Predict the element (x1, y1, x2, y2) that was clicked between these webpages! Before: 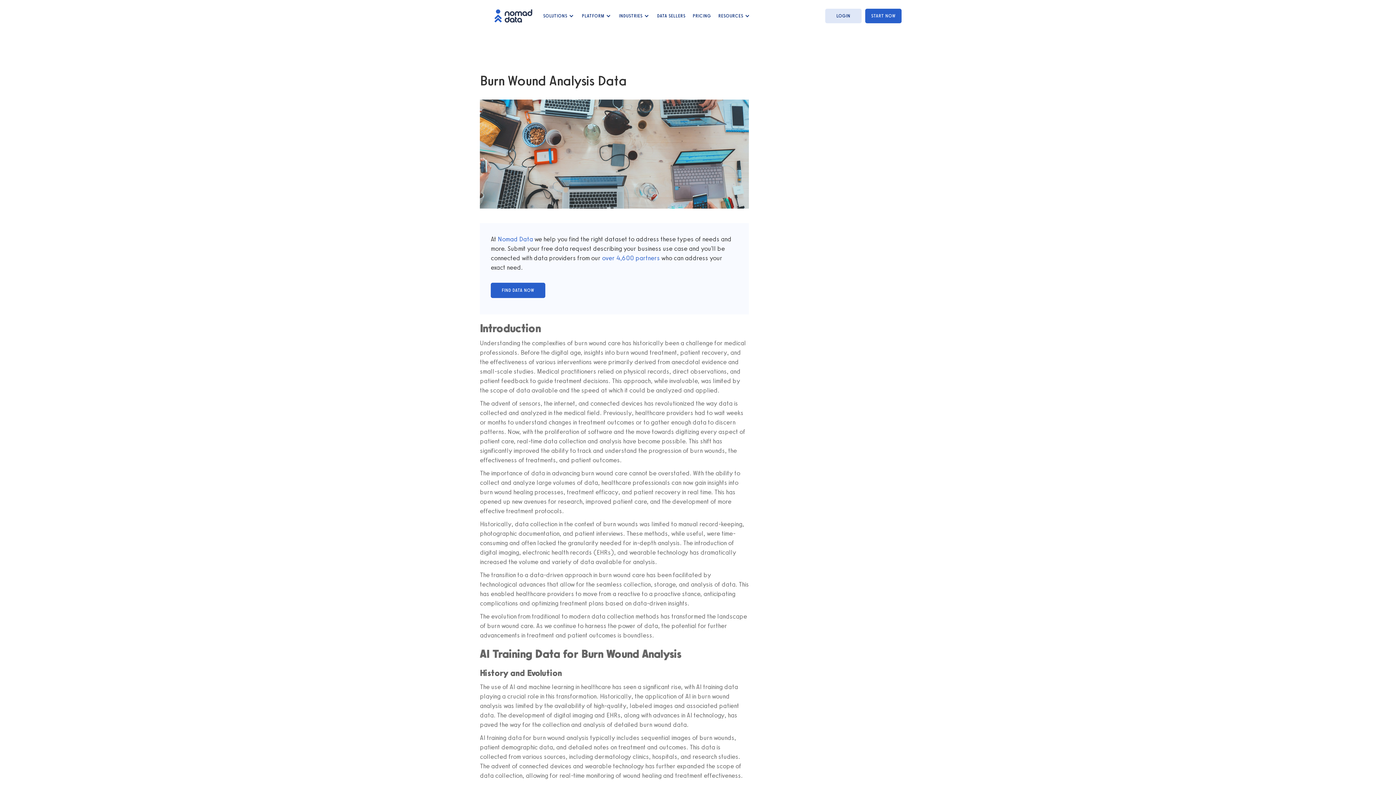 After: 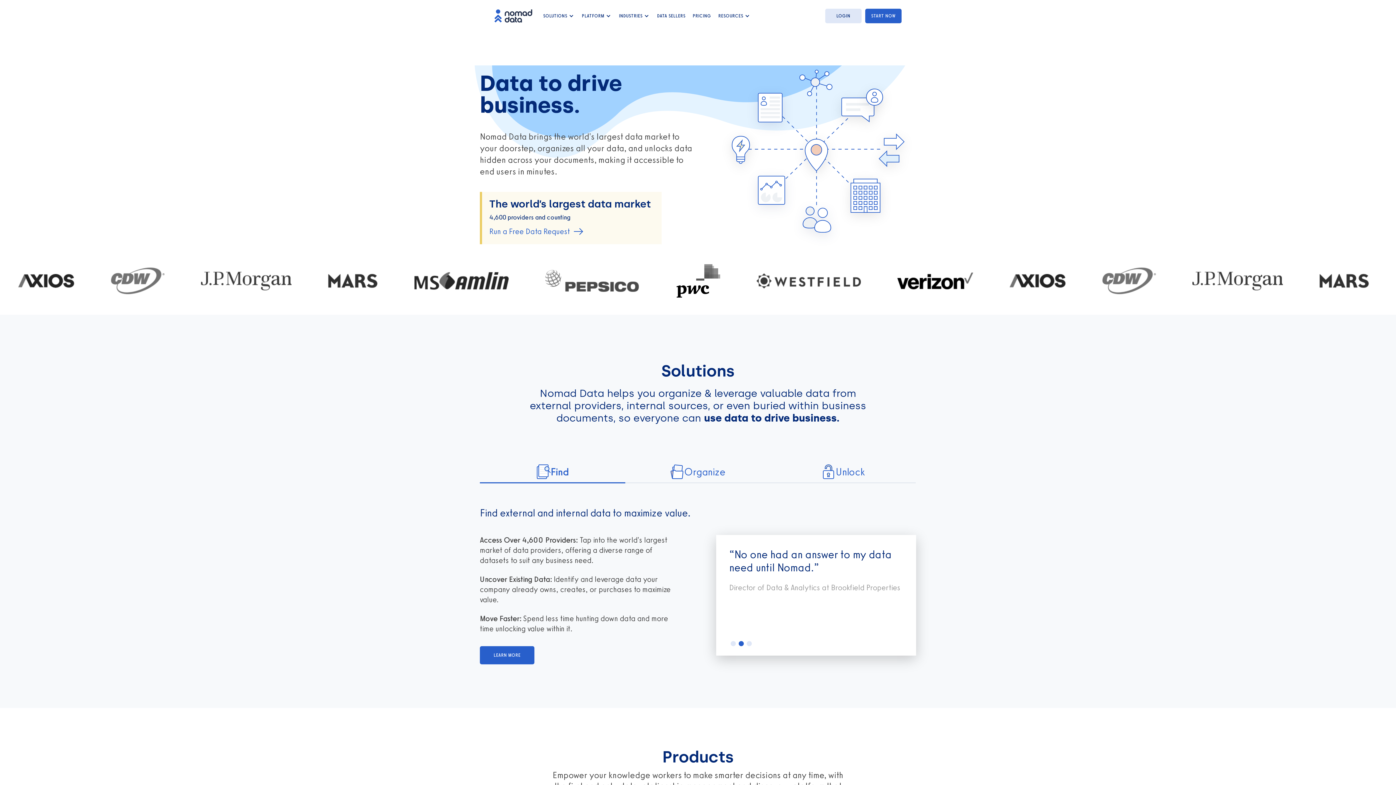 Action: label: home bbox: (494, 9, 539, 22)